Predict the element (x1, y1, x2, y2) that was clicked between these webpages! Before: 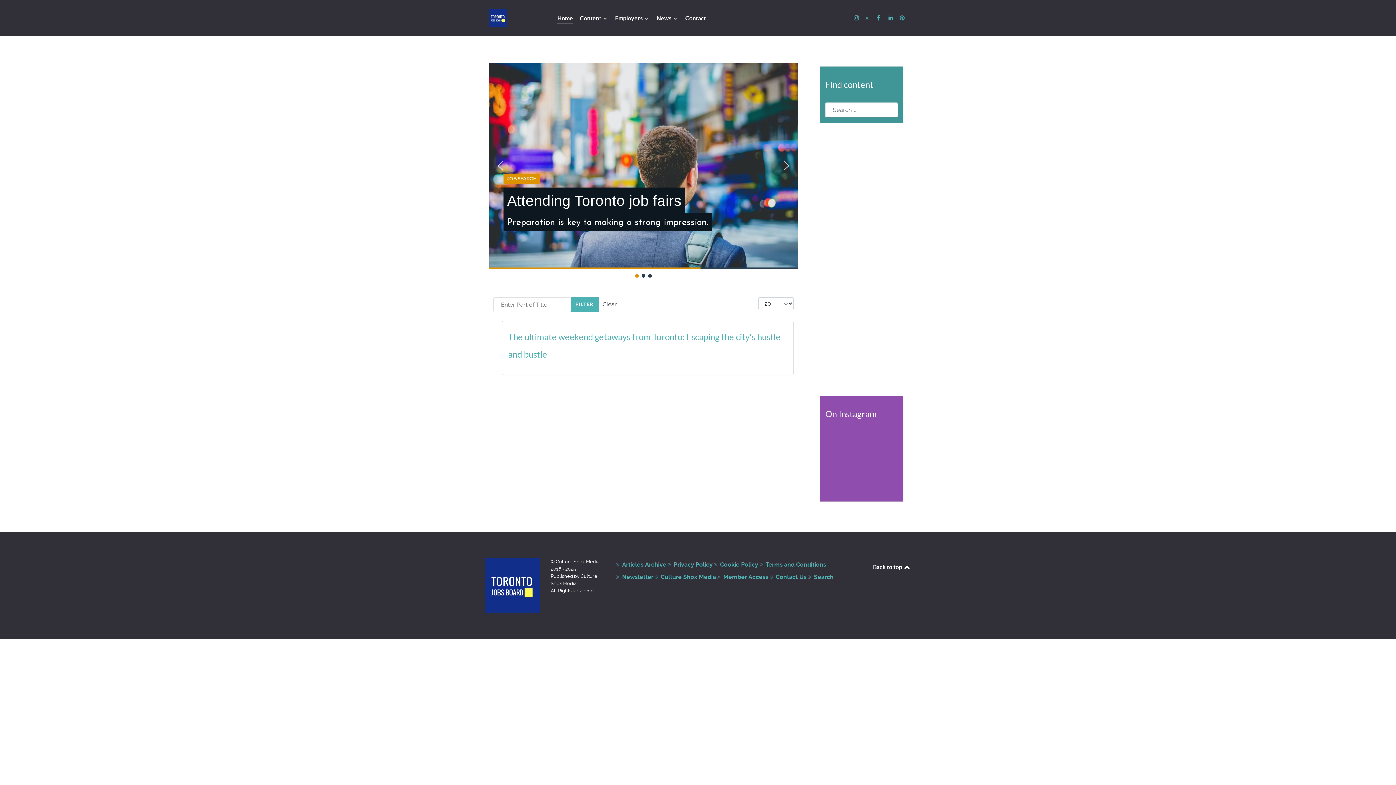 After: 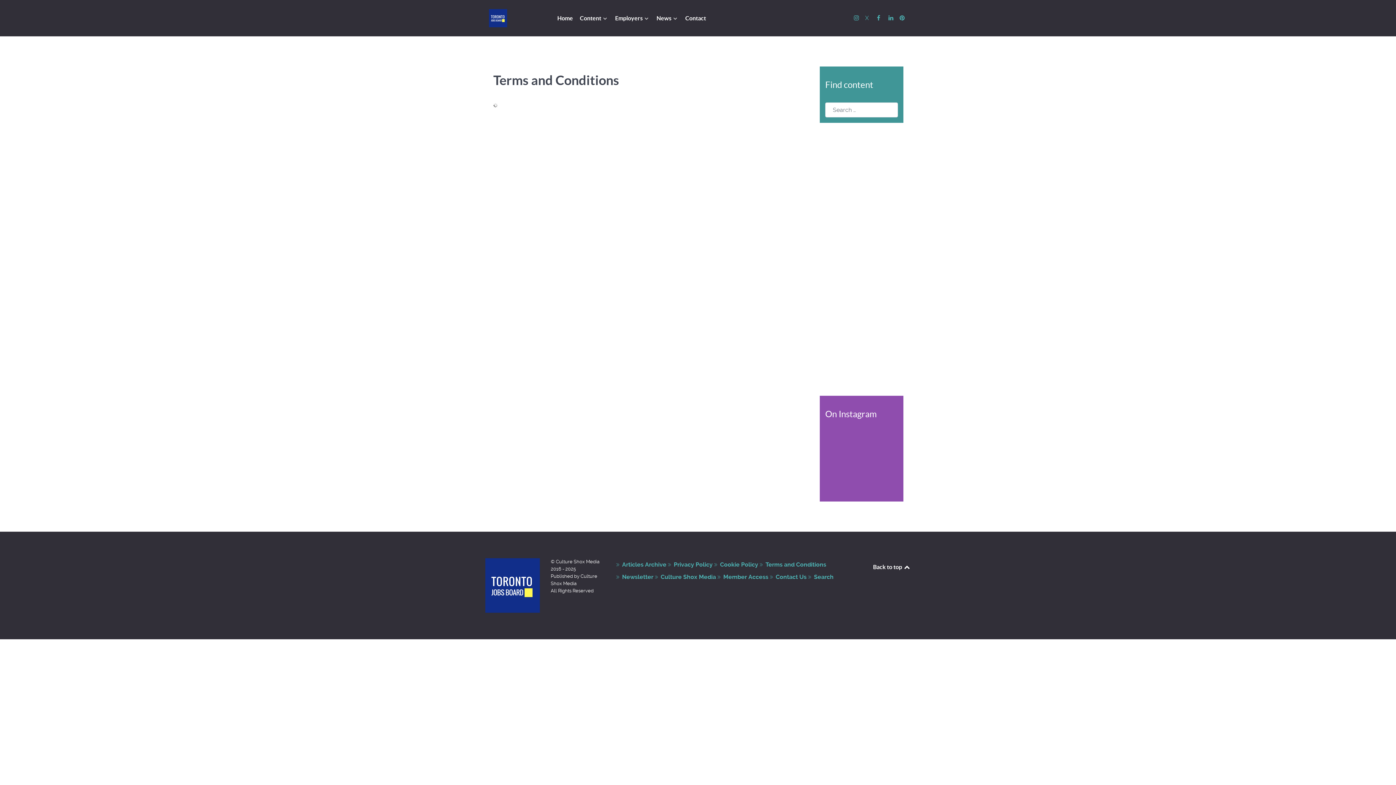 Action: bbox: (759, 558, 826, 570) label:  Terms and Conditions